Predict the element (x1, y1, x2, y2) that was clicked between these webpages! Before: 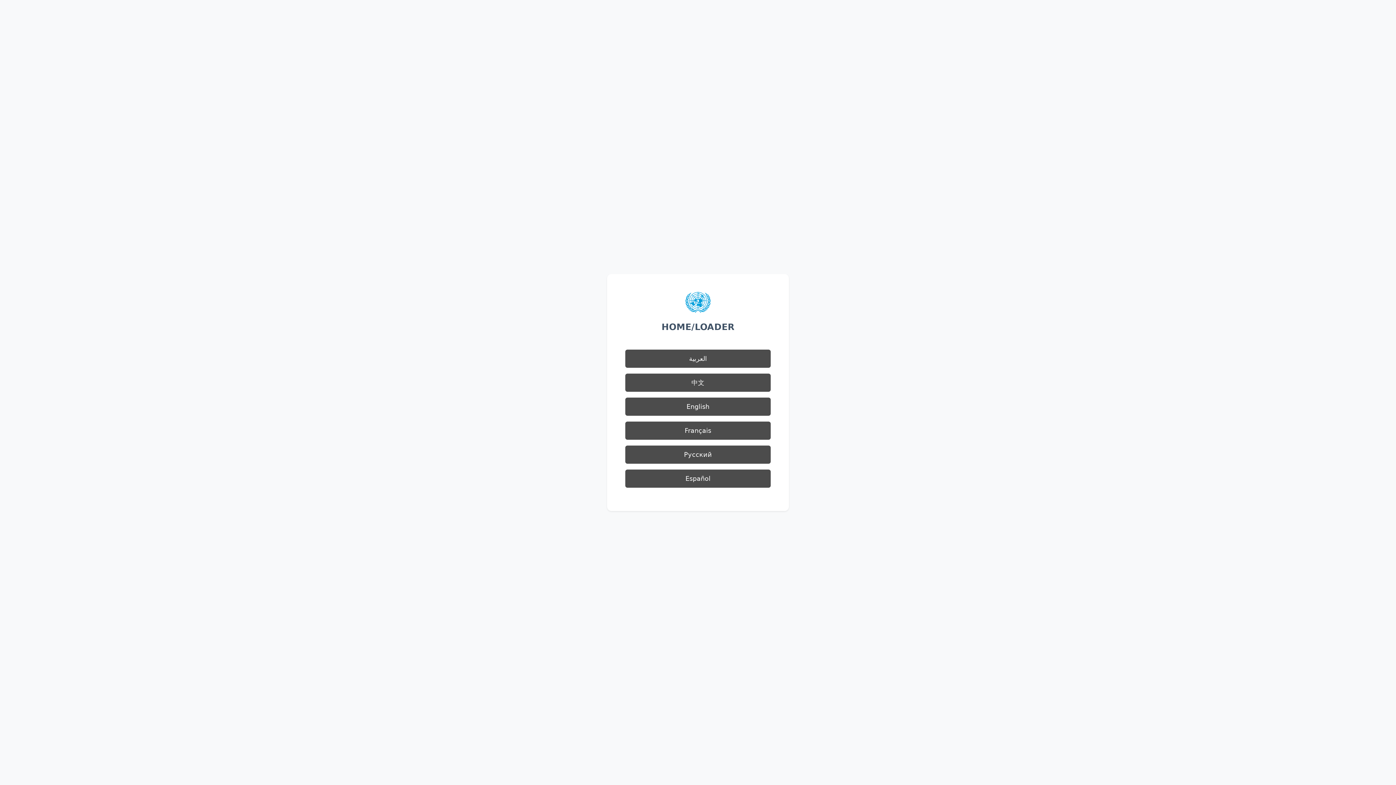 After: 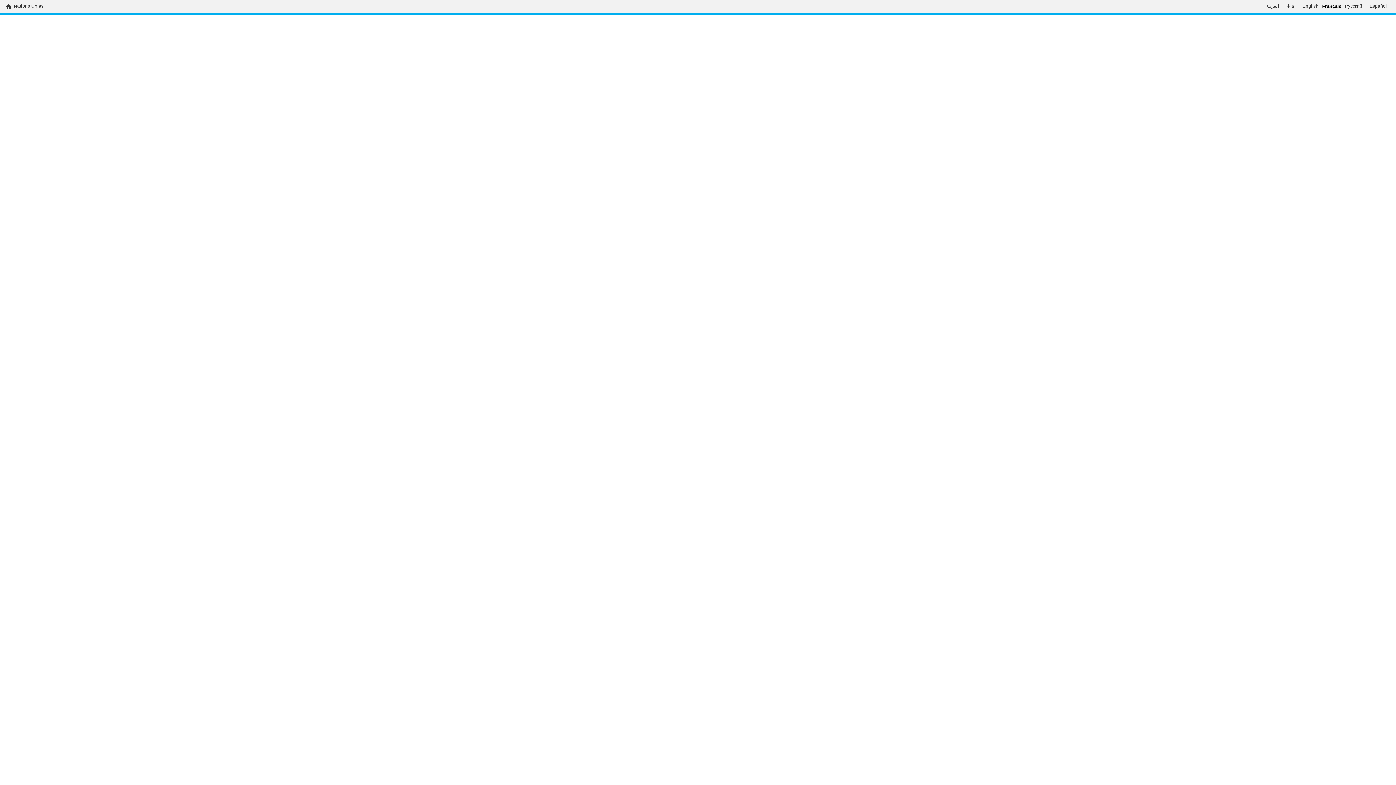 Action: label: Français bbox: (625, 421, 770, 440)